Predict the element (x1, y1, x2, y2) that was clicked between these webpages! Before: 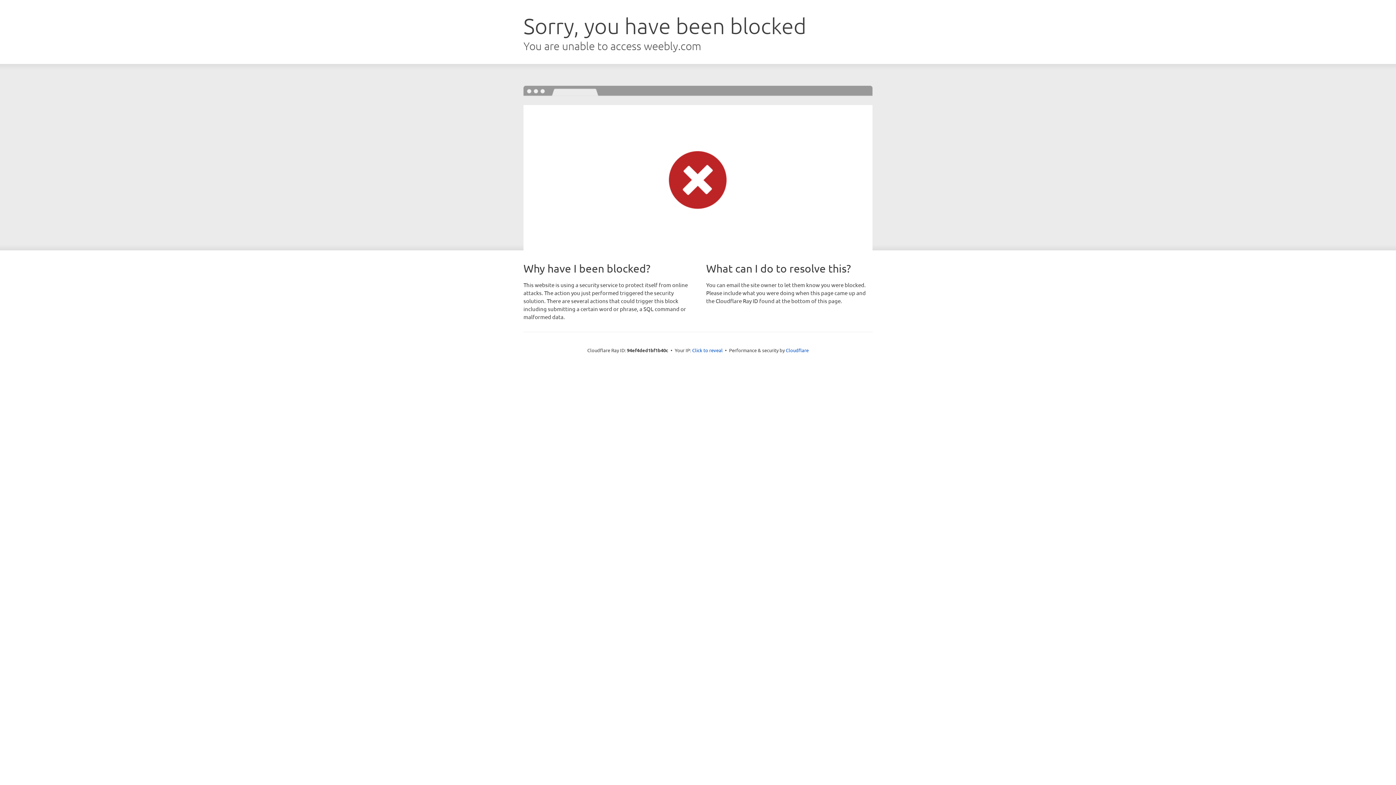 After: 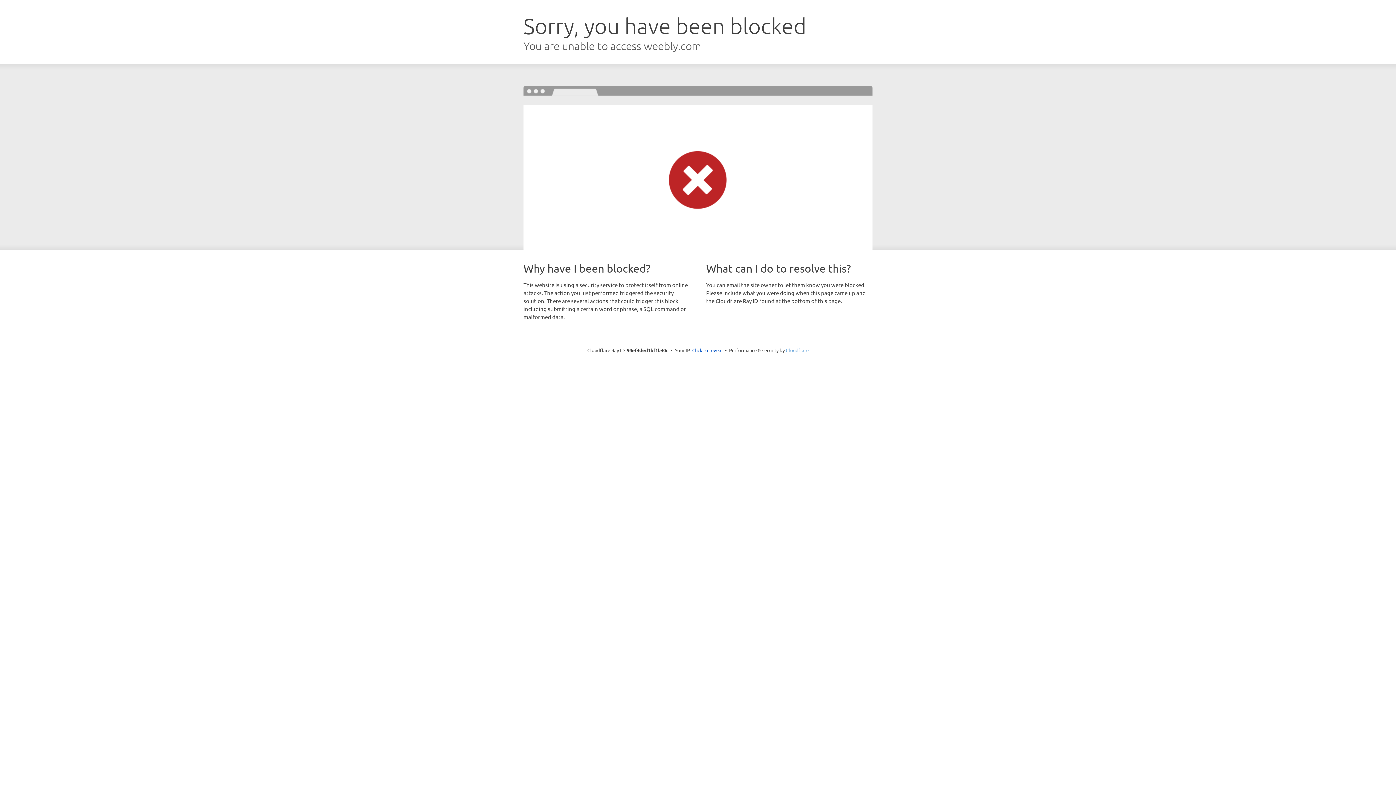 Action: bbox: (786, 347, 808, 353) label: Cloudflare